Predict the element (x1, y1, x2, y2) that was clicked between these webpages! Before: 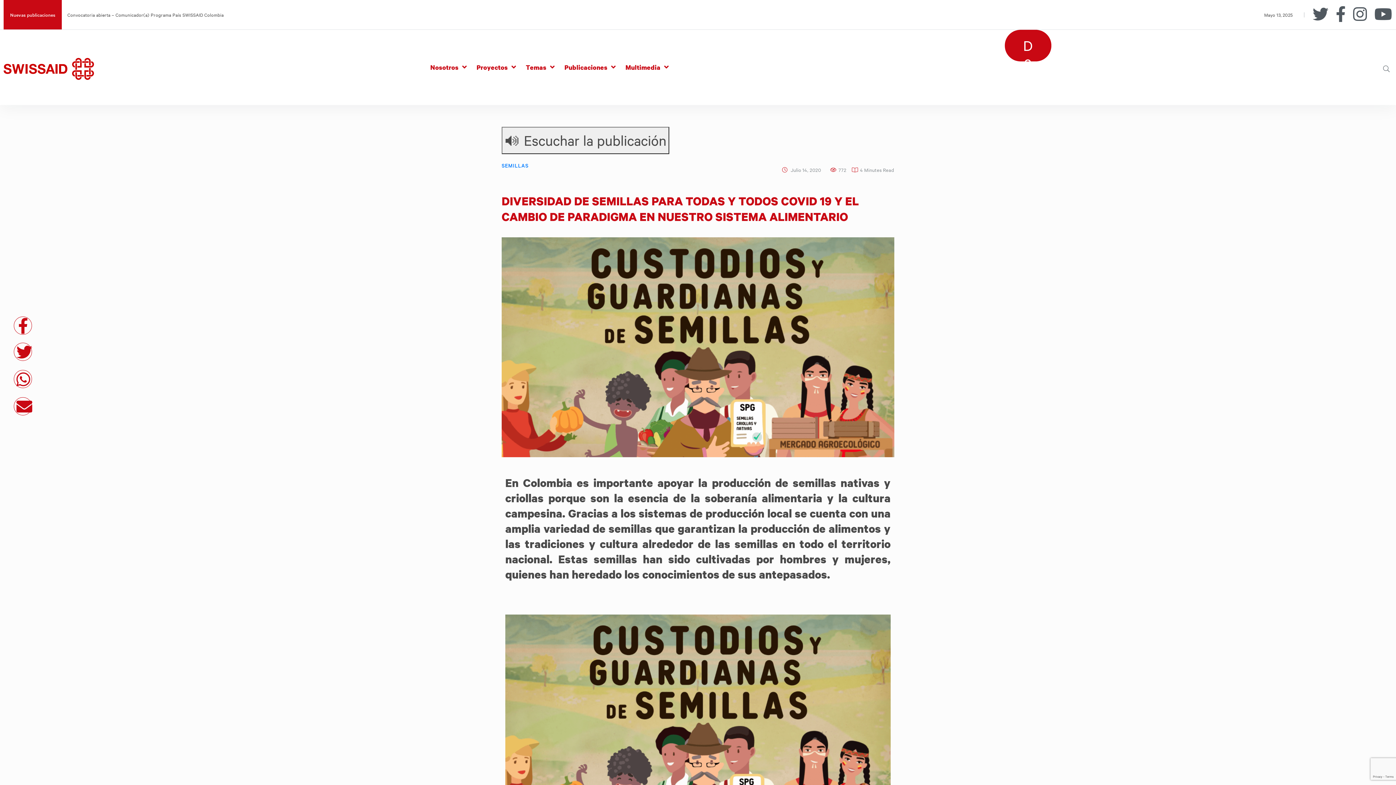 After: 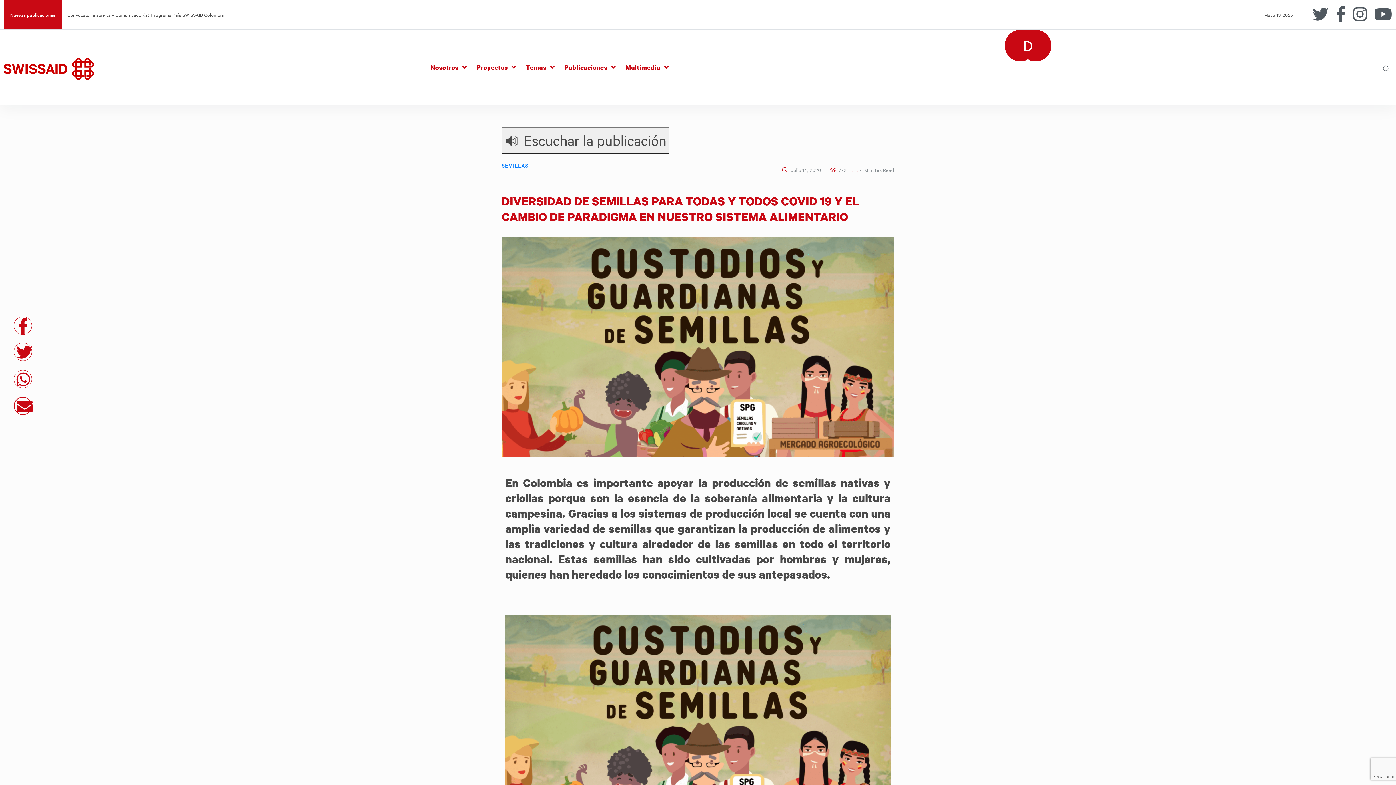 Action: bbox: (13, 397, 32, 415) label: Compartir por Email